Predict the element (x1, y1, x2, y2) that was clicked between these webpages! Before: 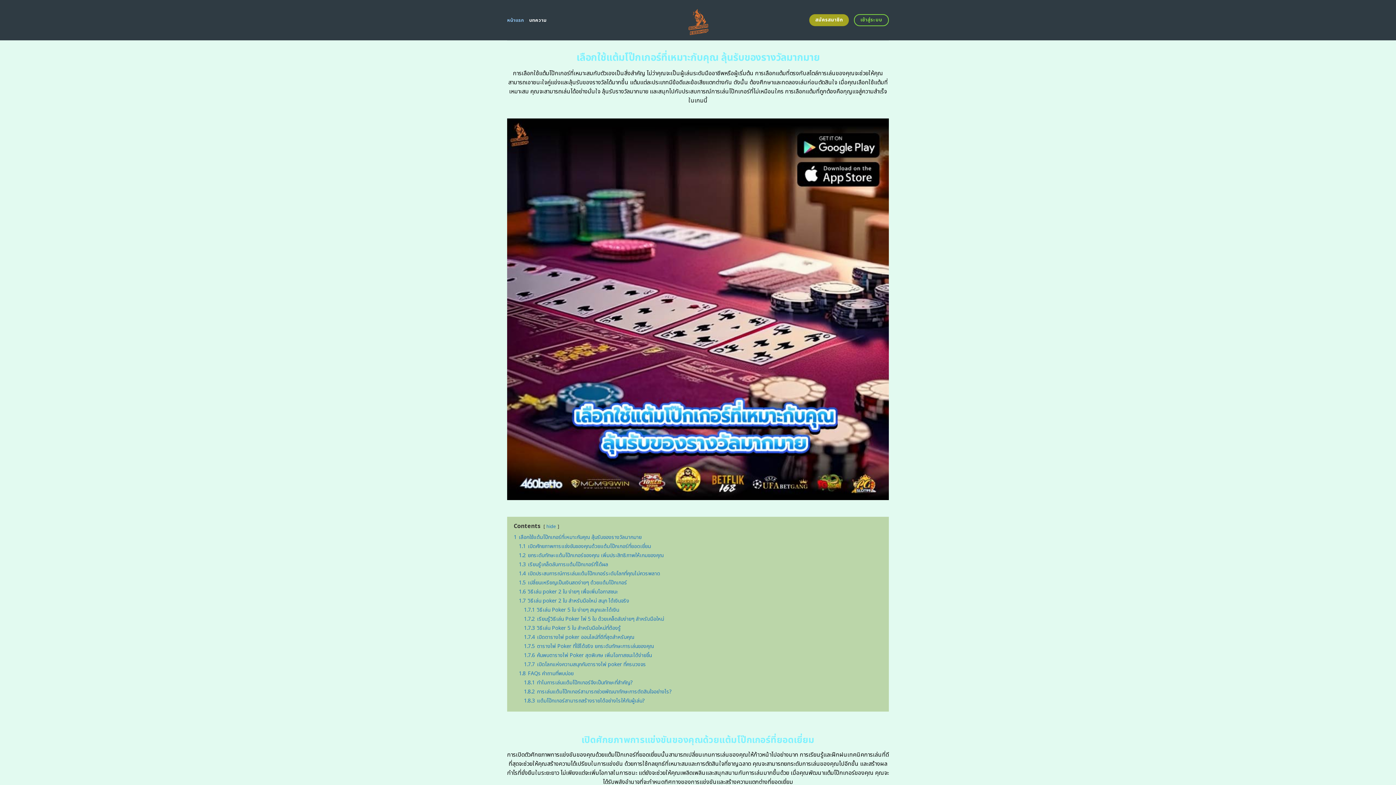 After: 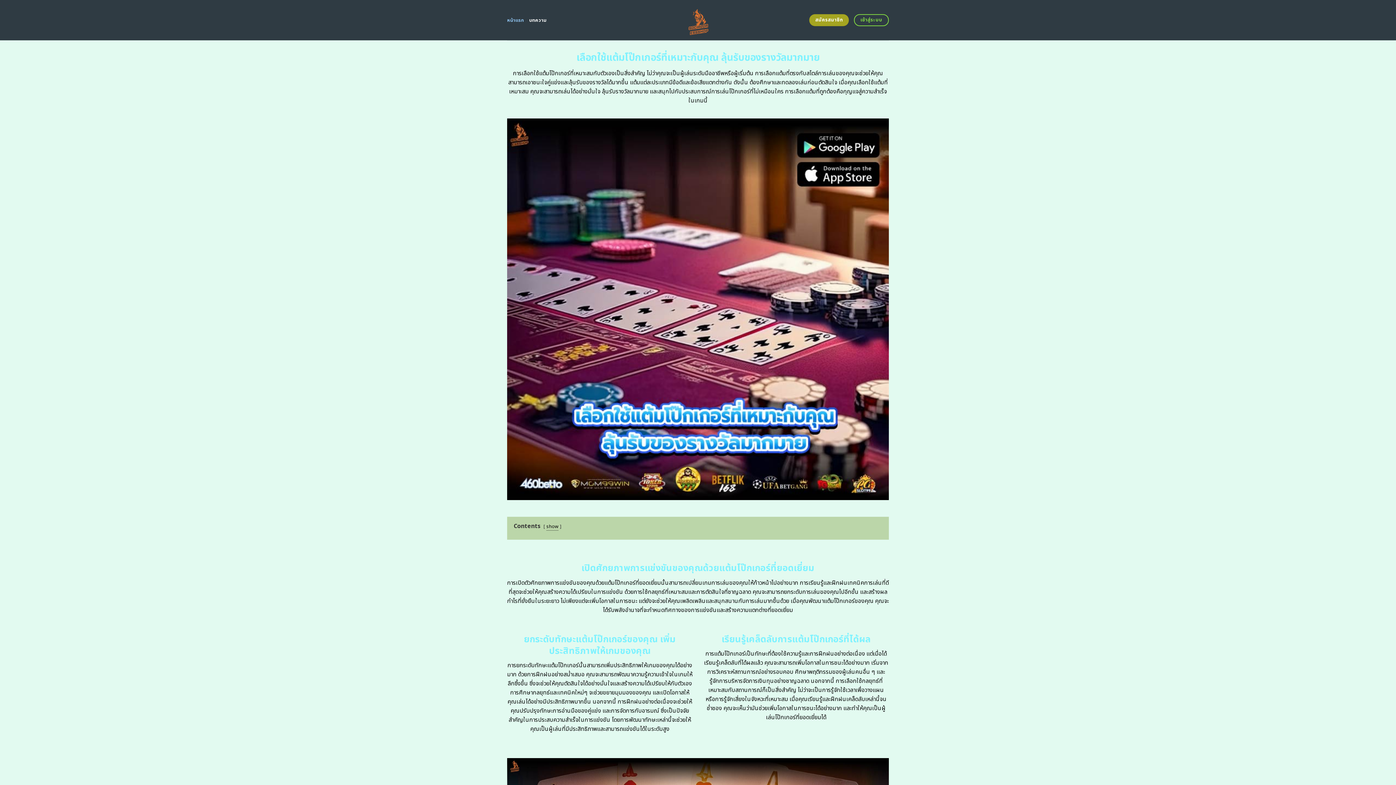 Action: label: hide bbox: (546, 523, 556, 530)